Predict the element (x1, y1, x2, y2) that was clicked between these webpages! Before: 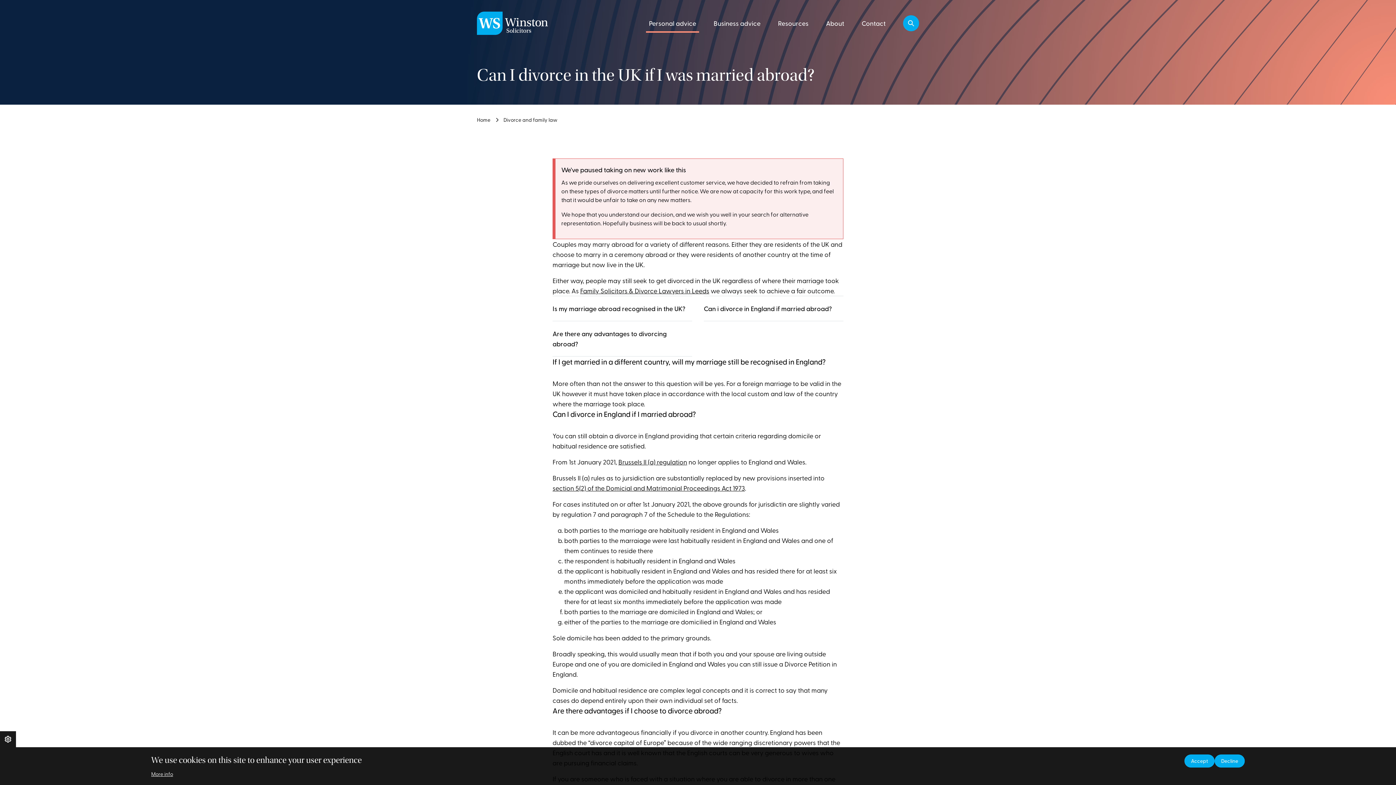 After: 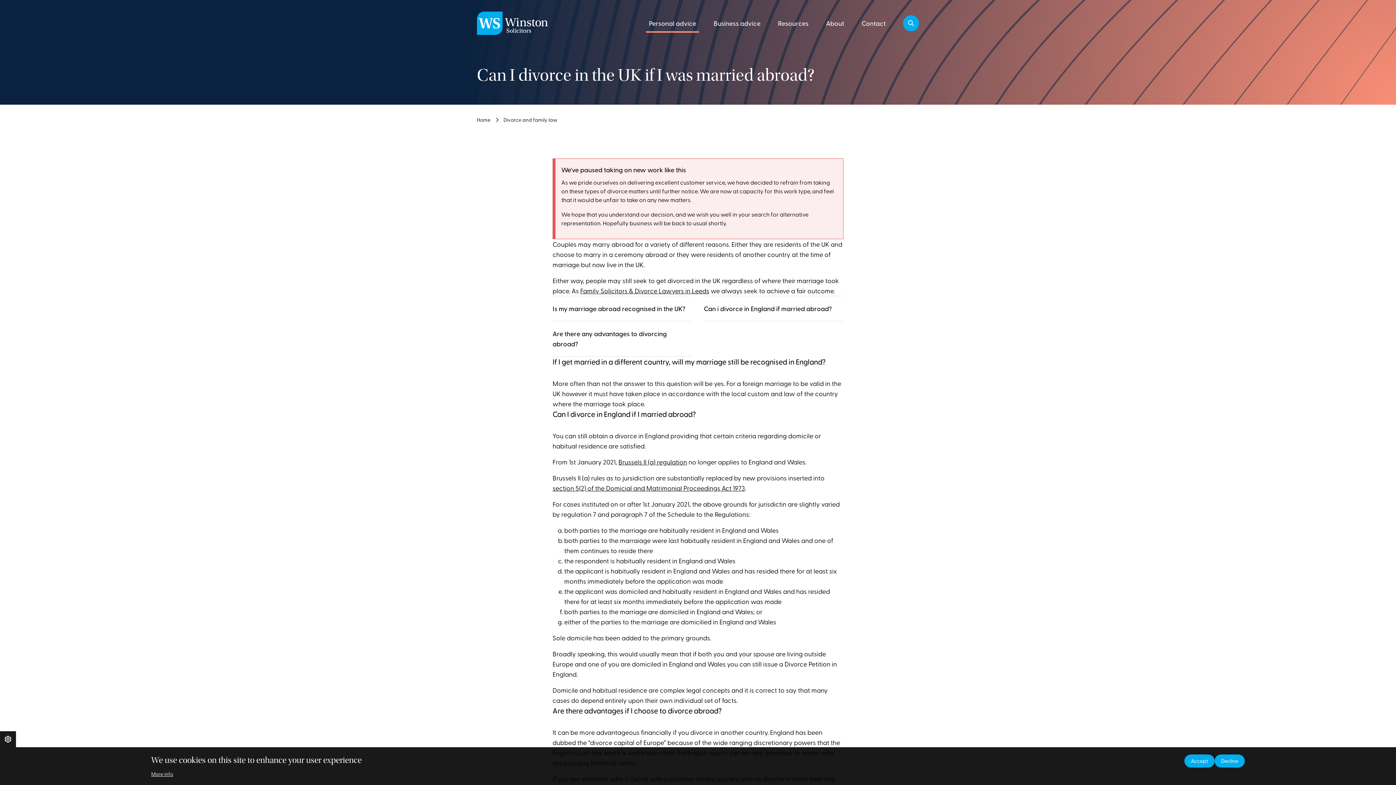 Action: bbox: (151, 770, 173, 778) label: More info